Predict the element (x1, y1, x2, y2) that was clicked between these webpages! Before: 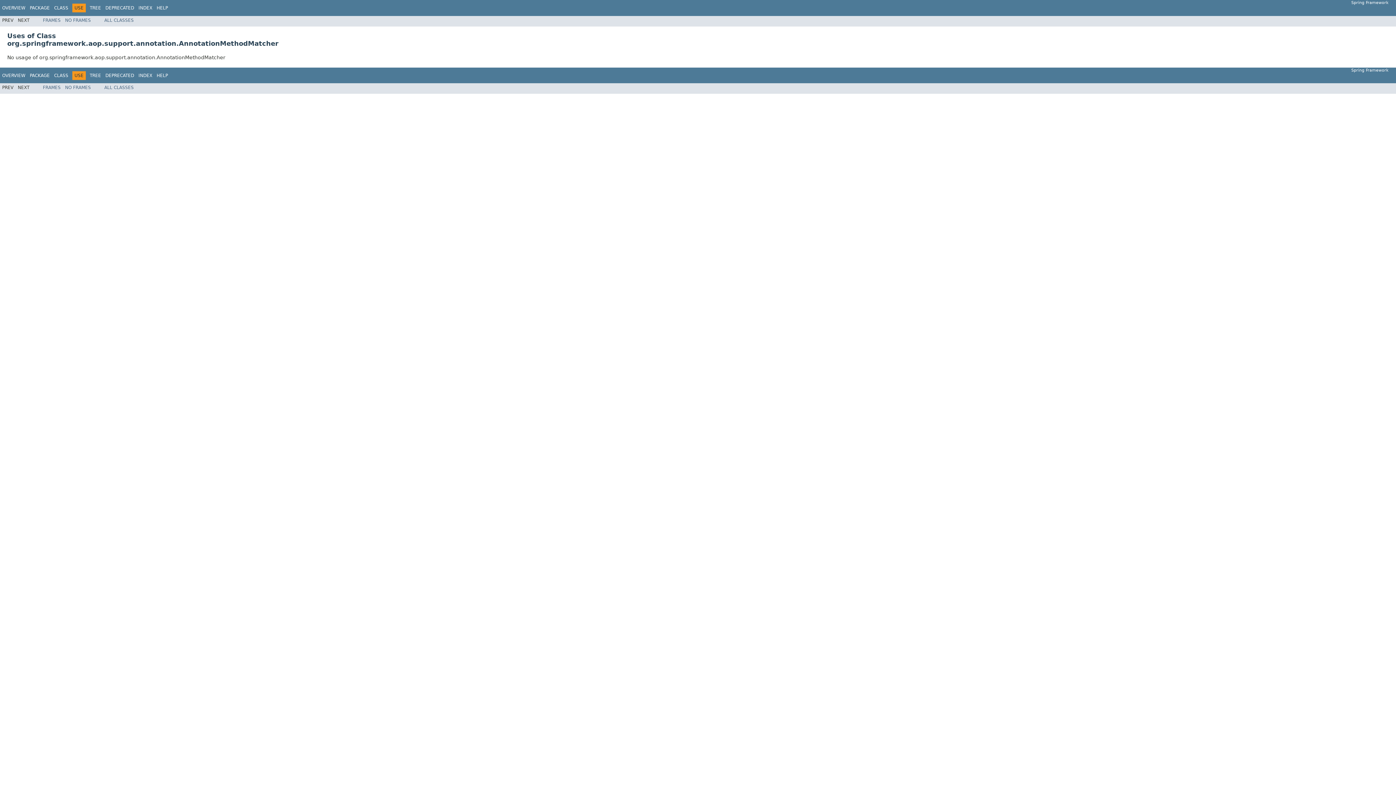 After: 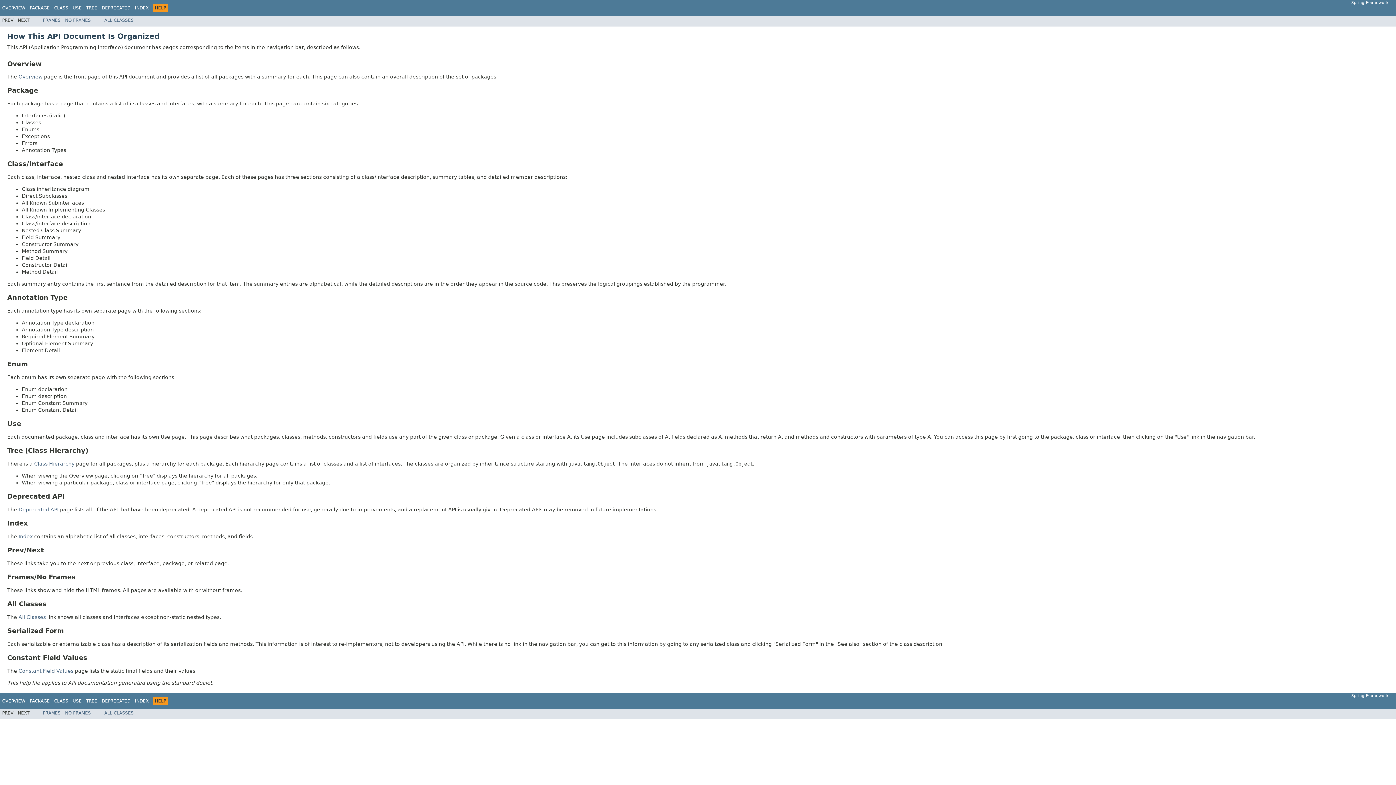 Action: bbox: (156, 5, 168, 10) label: HELP